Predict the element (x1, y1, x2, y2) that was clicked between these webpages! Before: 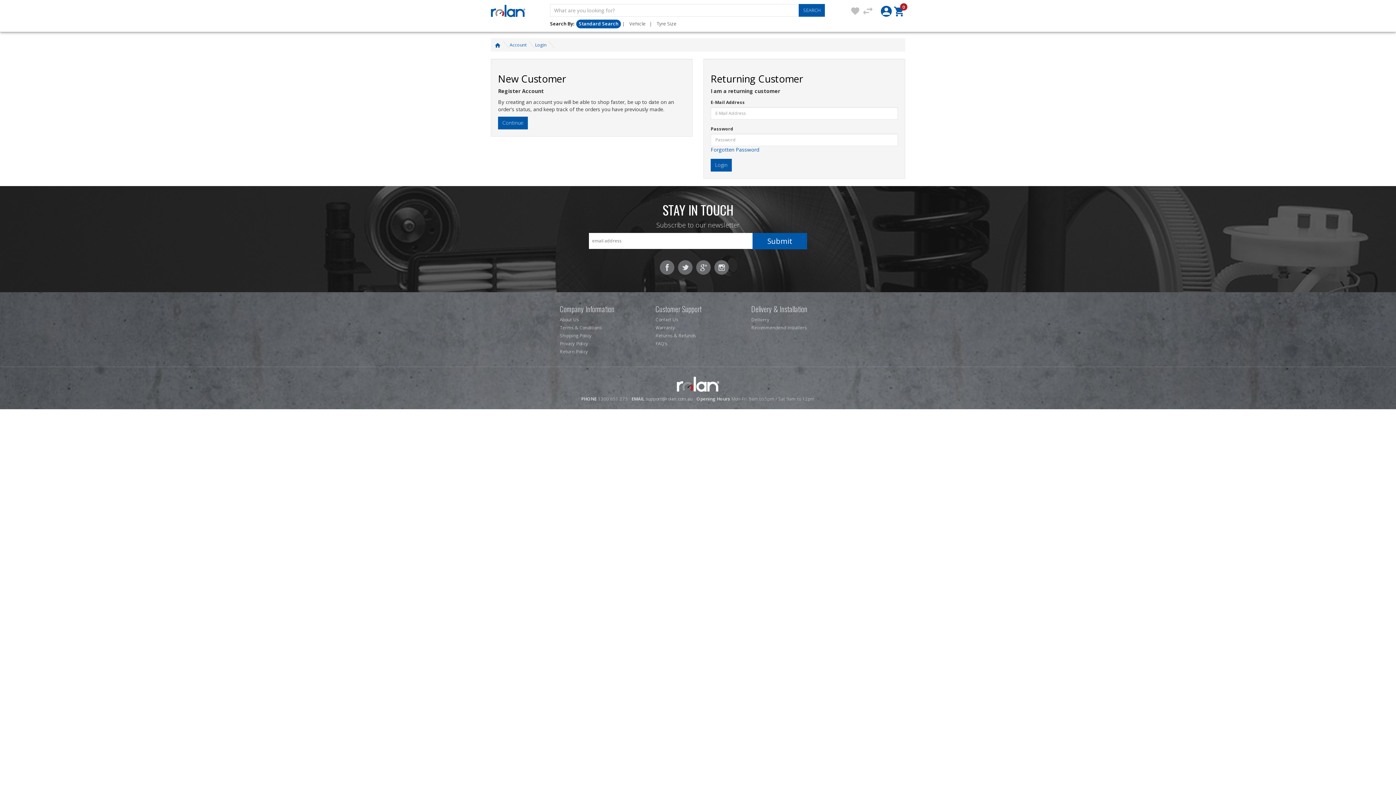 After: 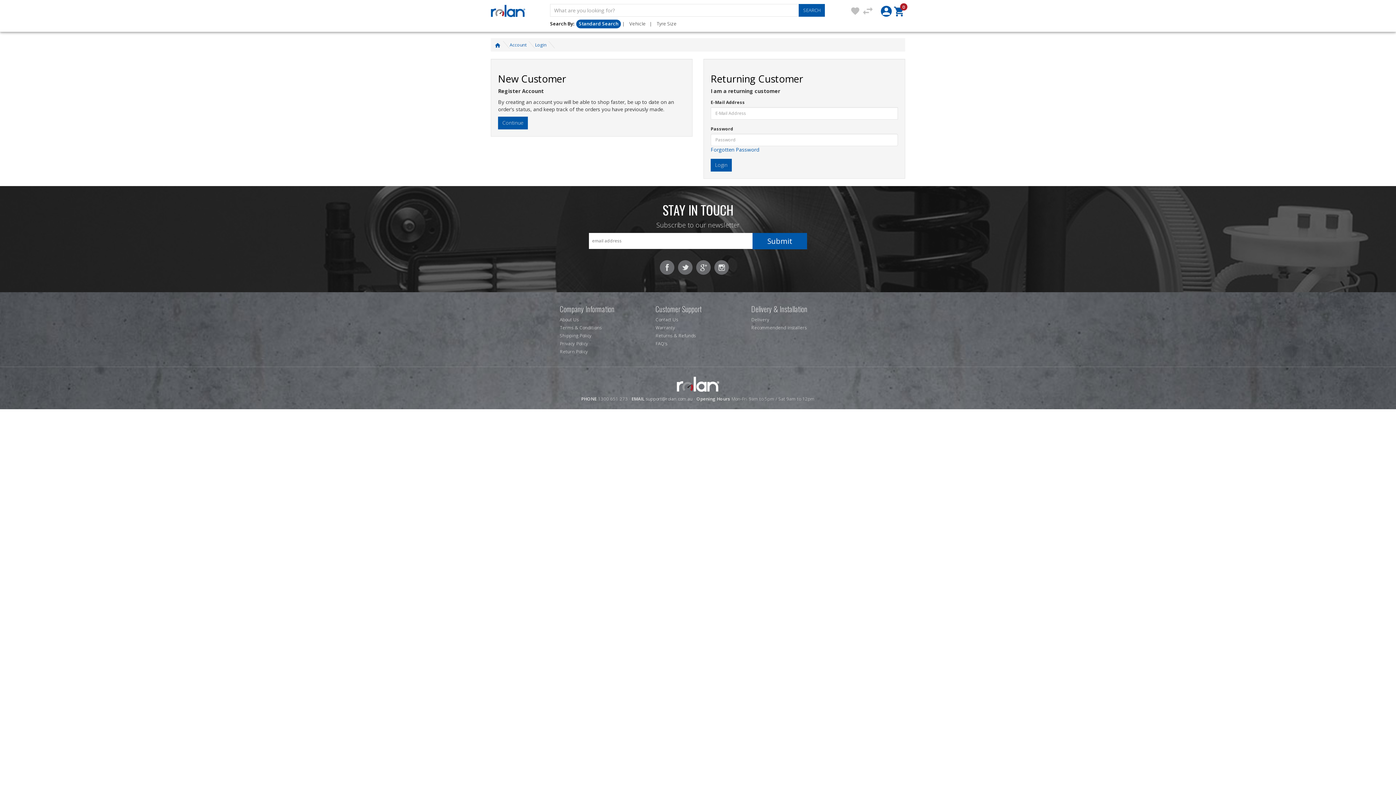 Action: bbox: (560, 348, 588, 354) label: Return Policy